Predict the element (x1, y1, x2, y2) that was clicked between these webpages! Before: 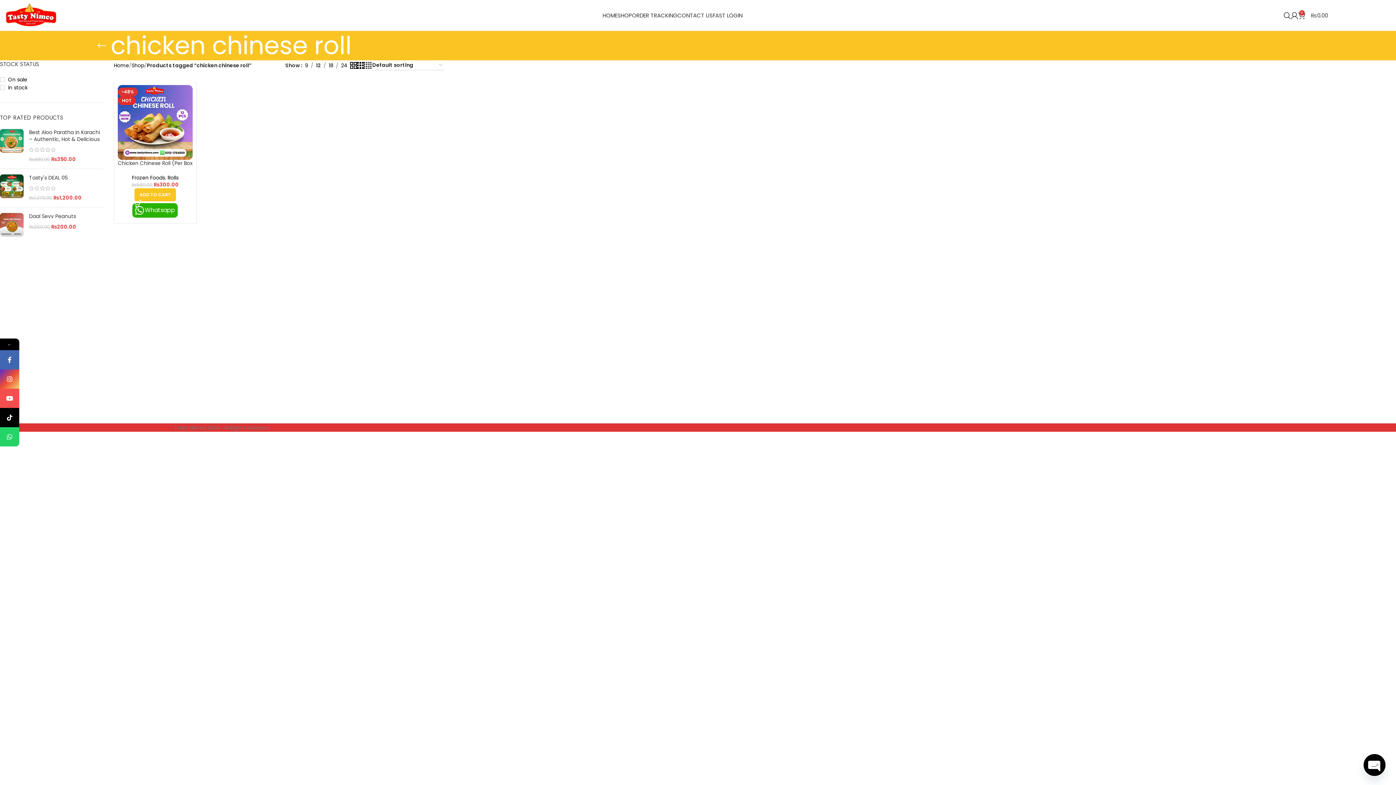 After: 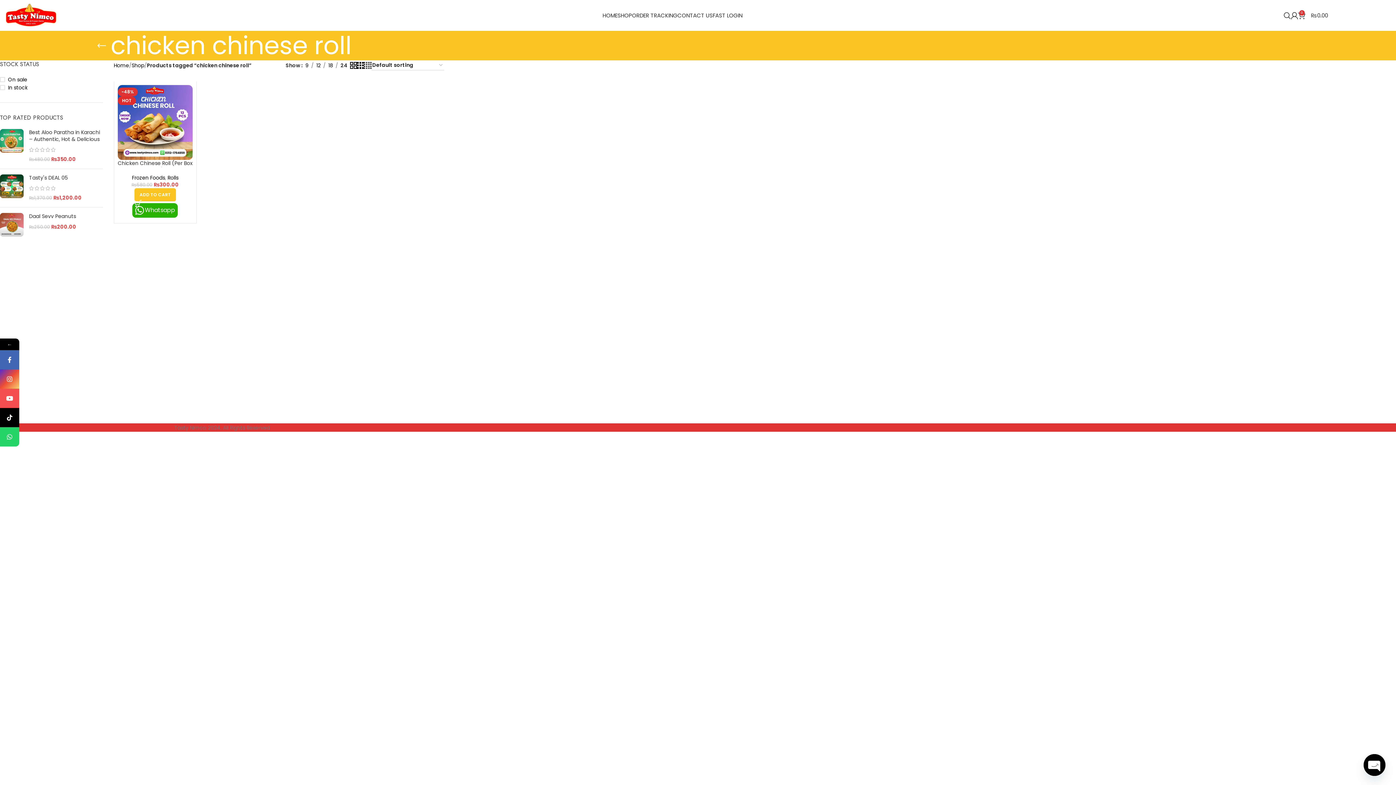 Action: bbox: (338, 61, 350, 69) label: 24